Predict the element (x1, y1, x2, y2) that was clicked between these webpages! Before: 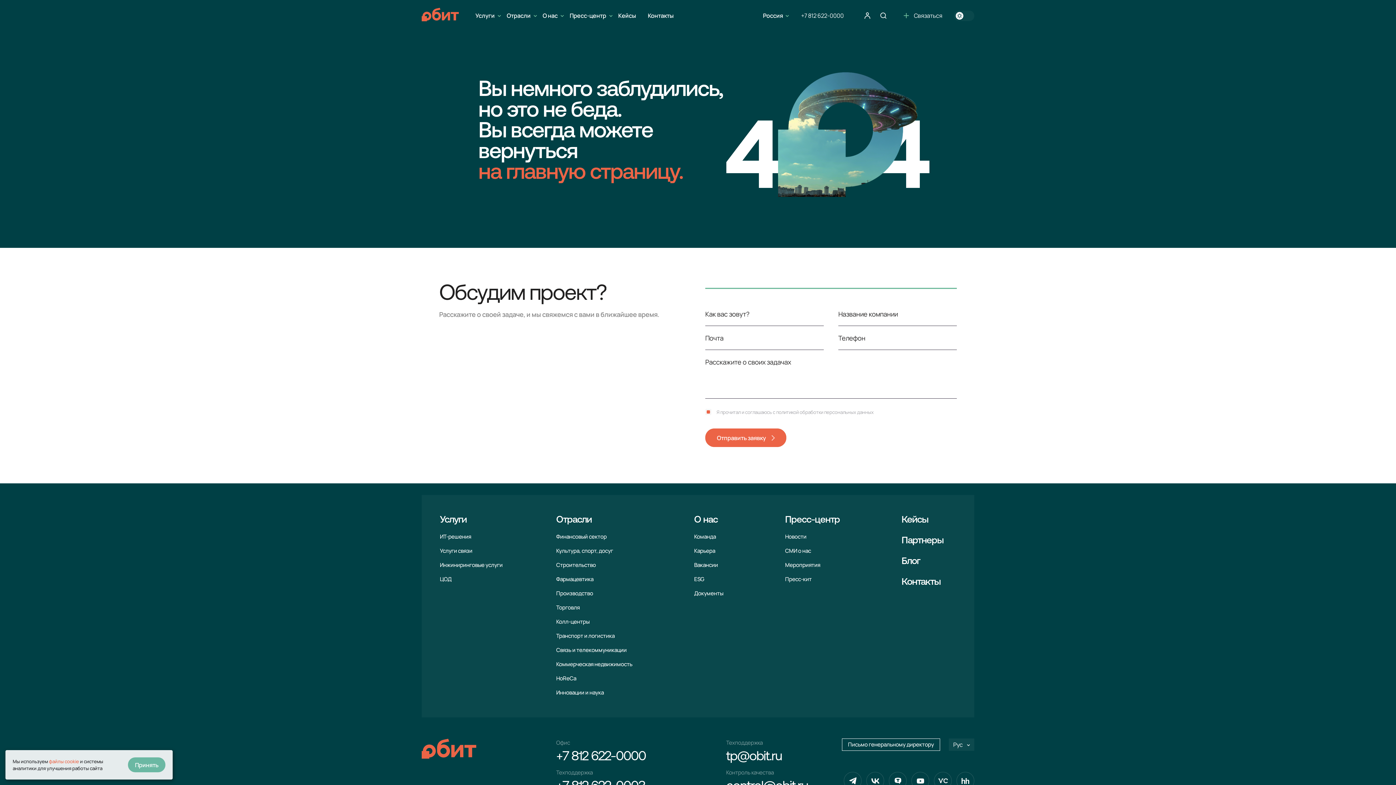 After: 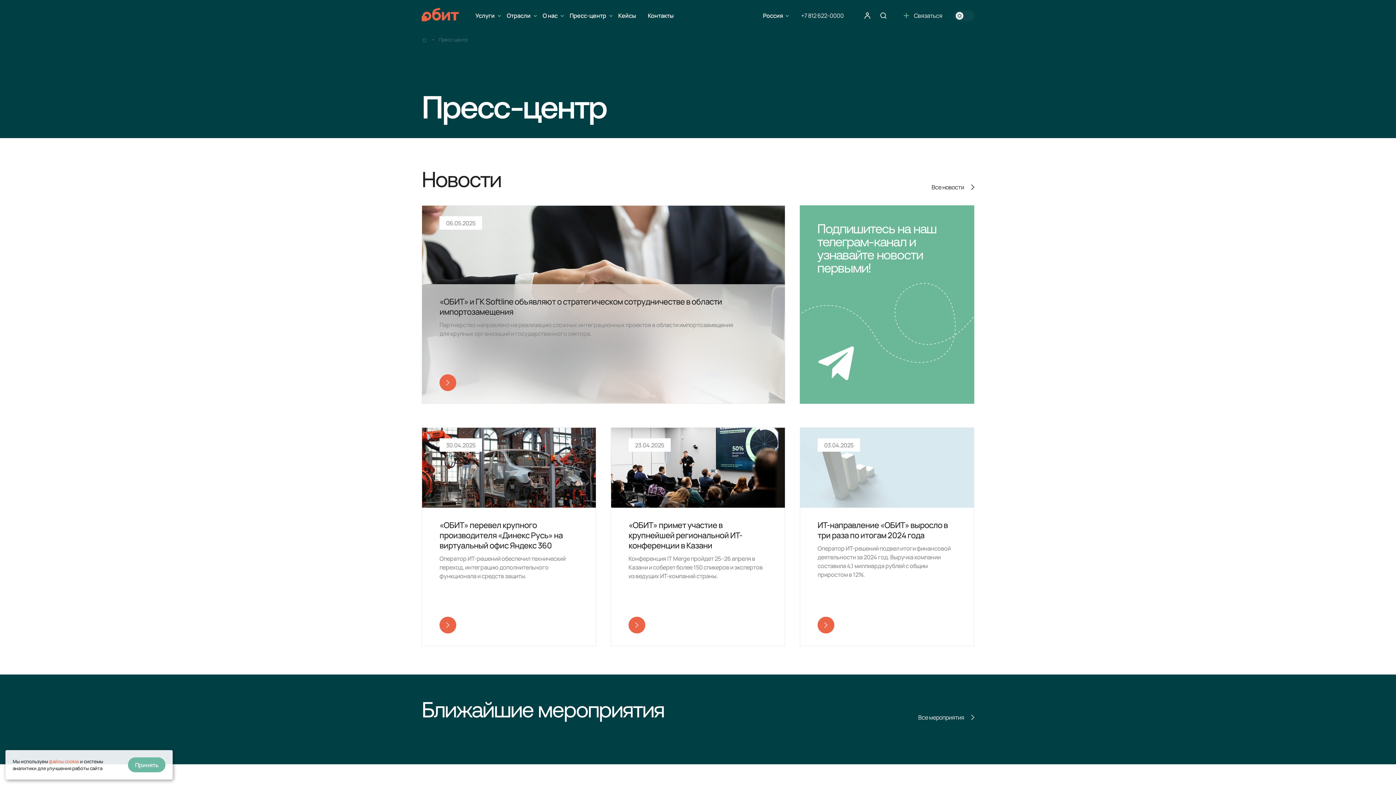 Action: bbox: (569, 0, 606, 31) label: Пресс-центр